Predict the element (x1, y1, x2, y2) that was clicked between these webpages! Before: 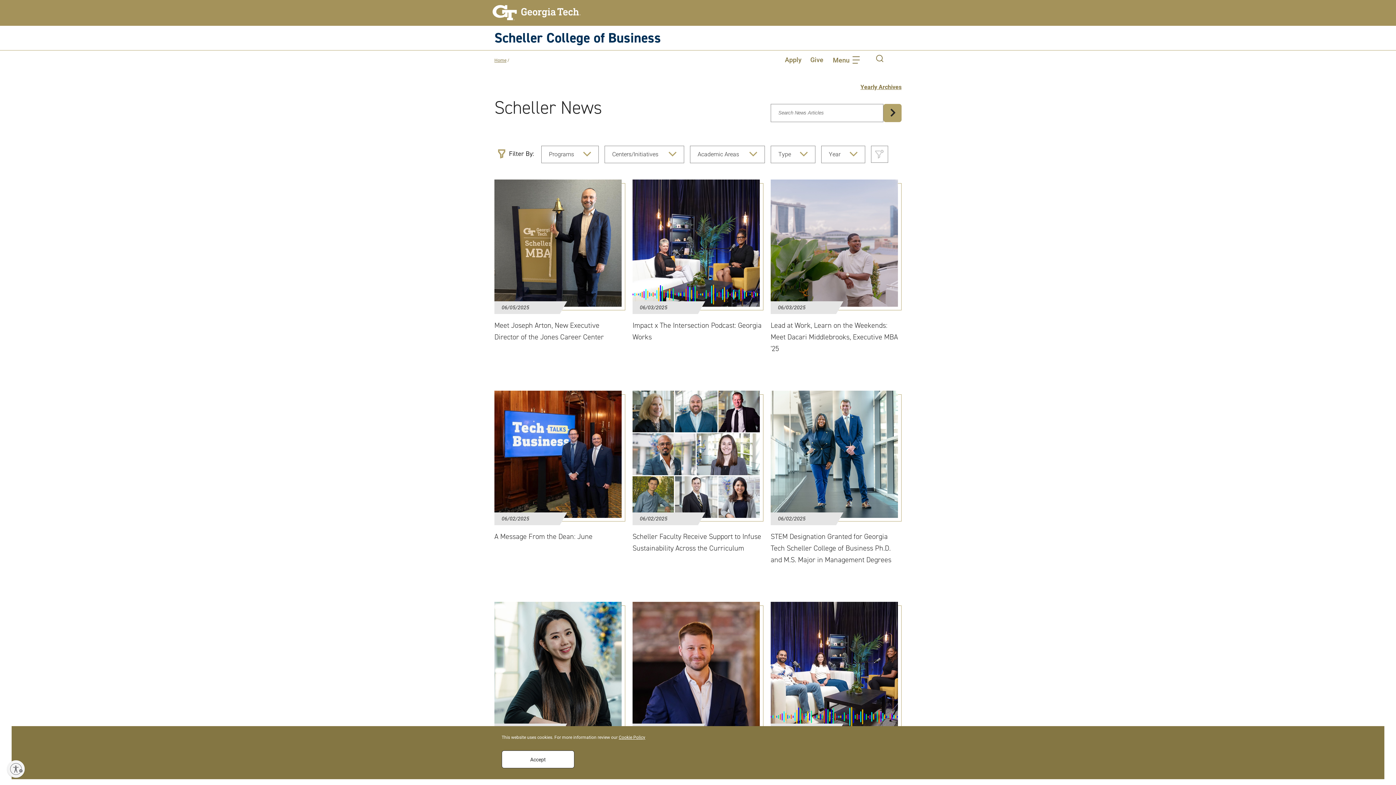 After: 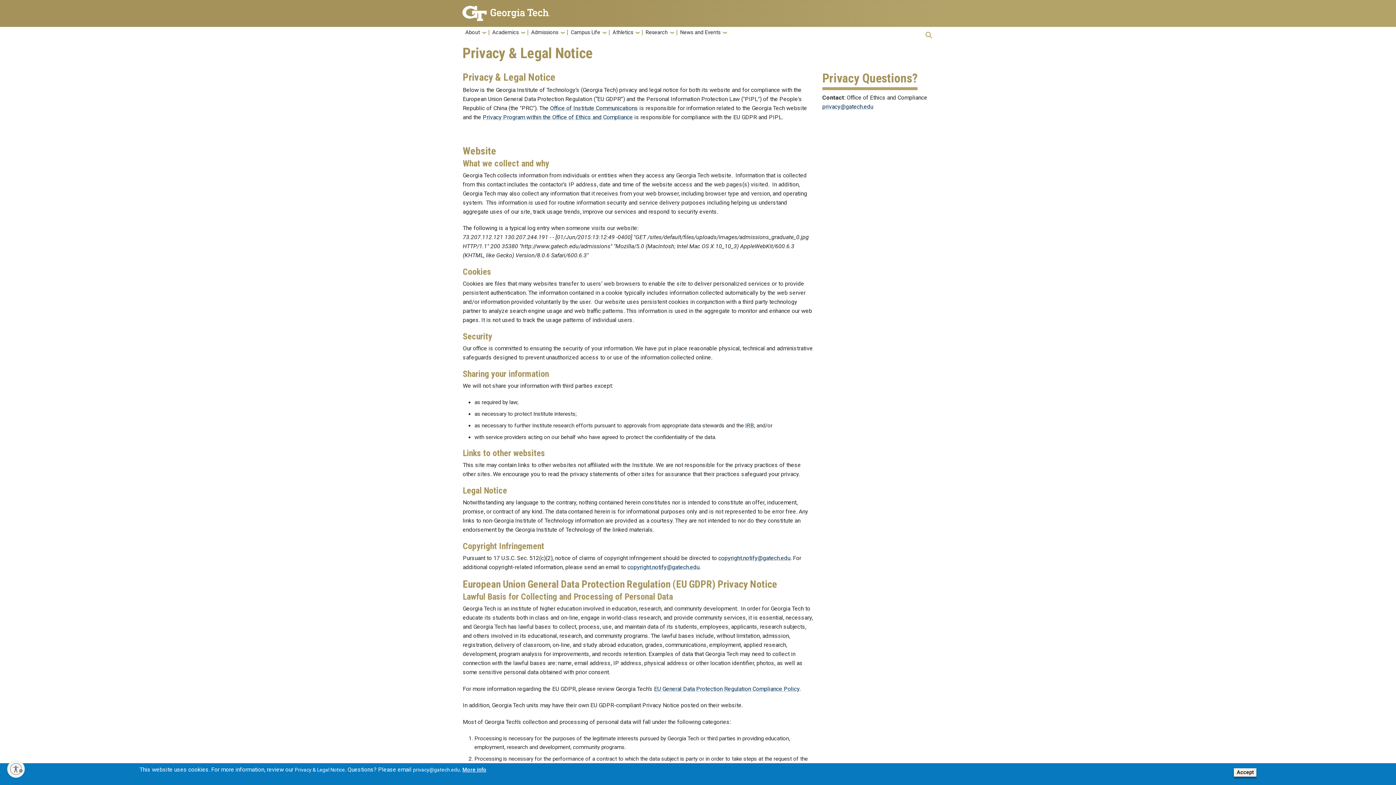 Action: bbox: (618, 734, 645, 740) label: Cookie Policy